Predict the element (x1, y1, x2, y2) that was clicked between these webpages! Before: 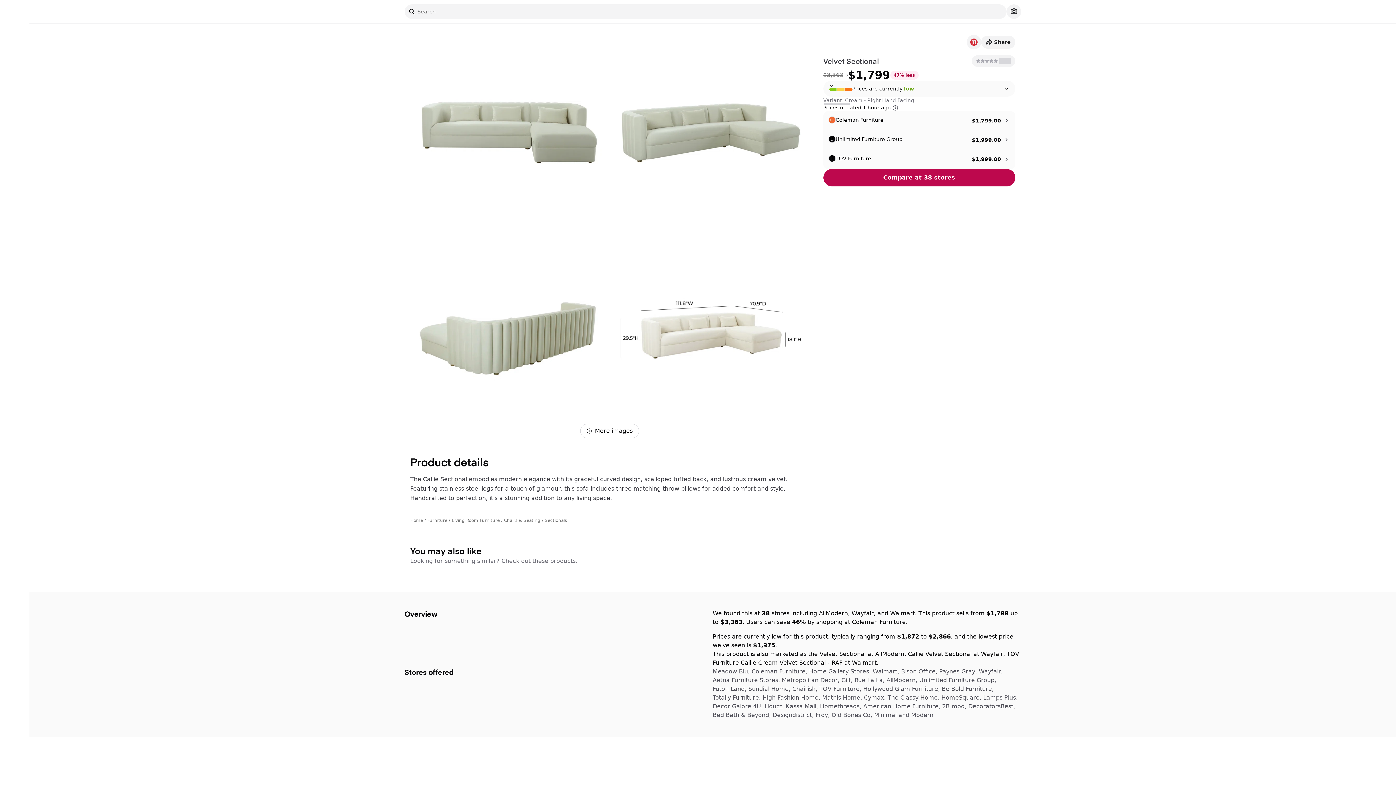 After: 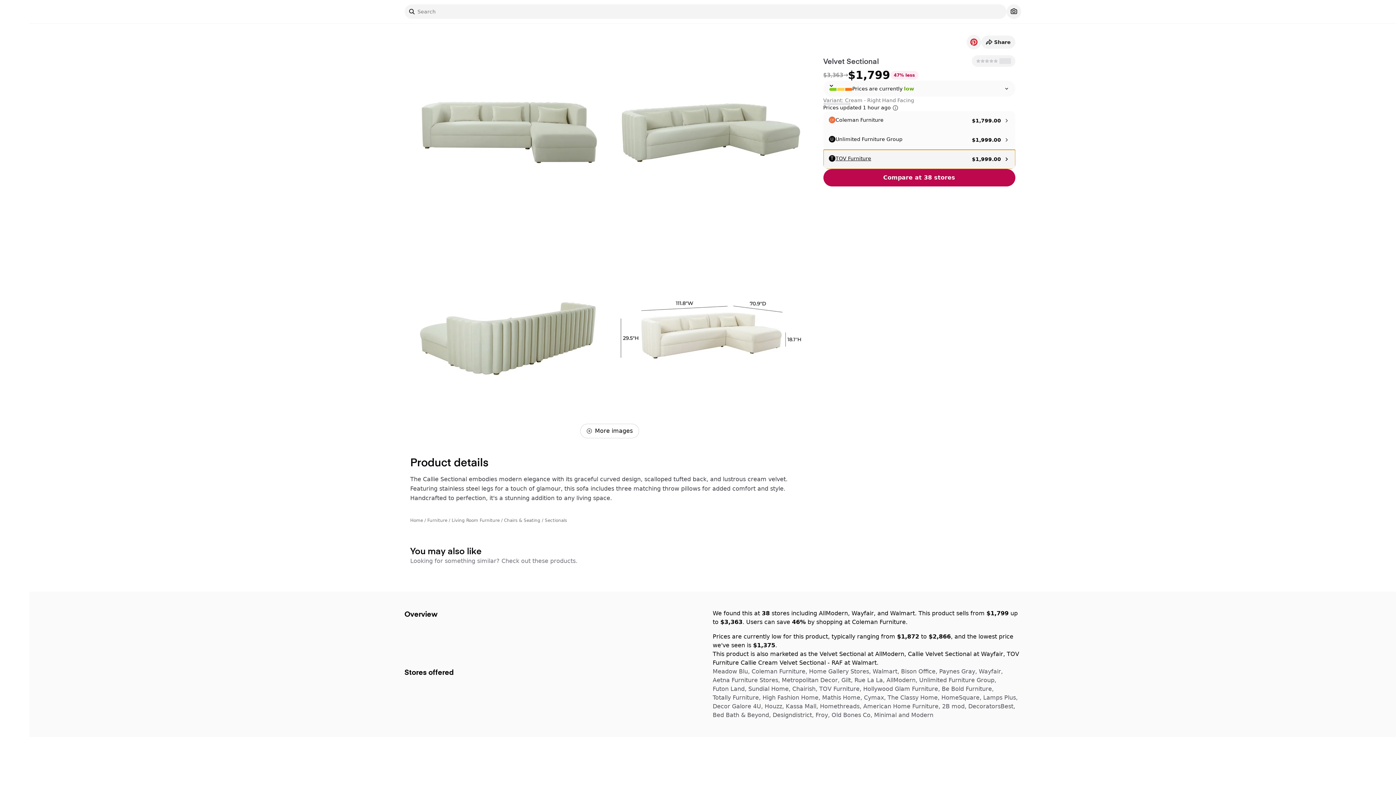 Action: label: T
TOV Furniture
	
$1,999.00  bbox: (823, 149, 1015, 169)